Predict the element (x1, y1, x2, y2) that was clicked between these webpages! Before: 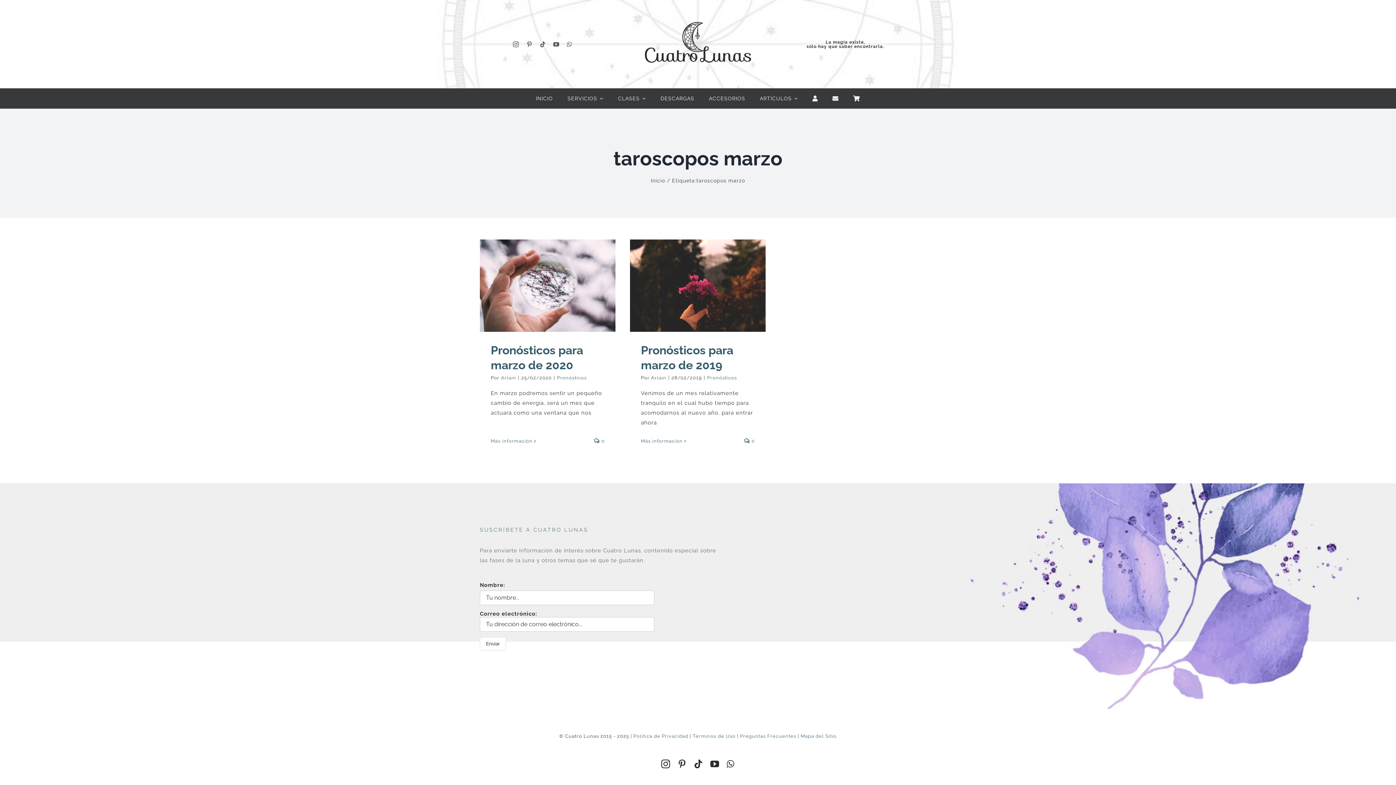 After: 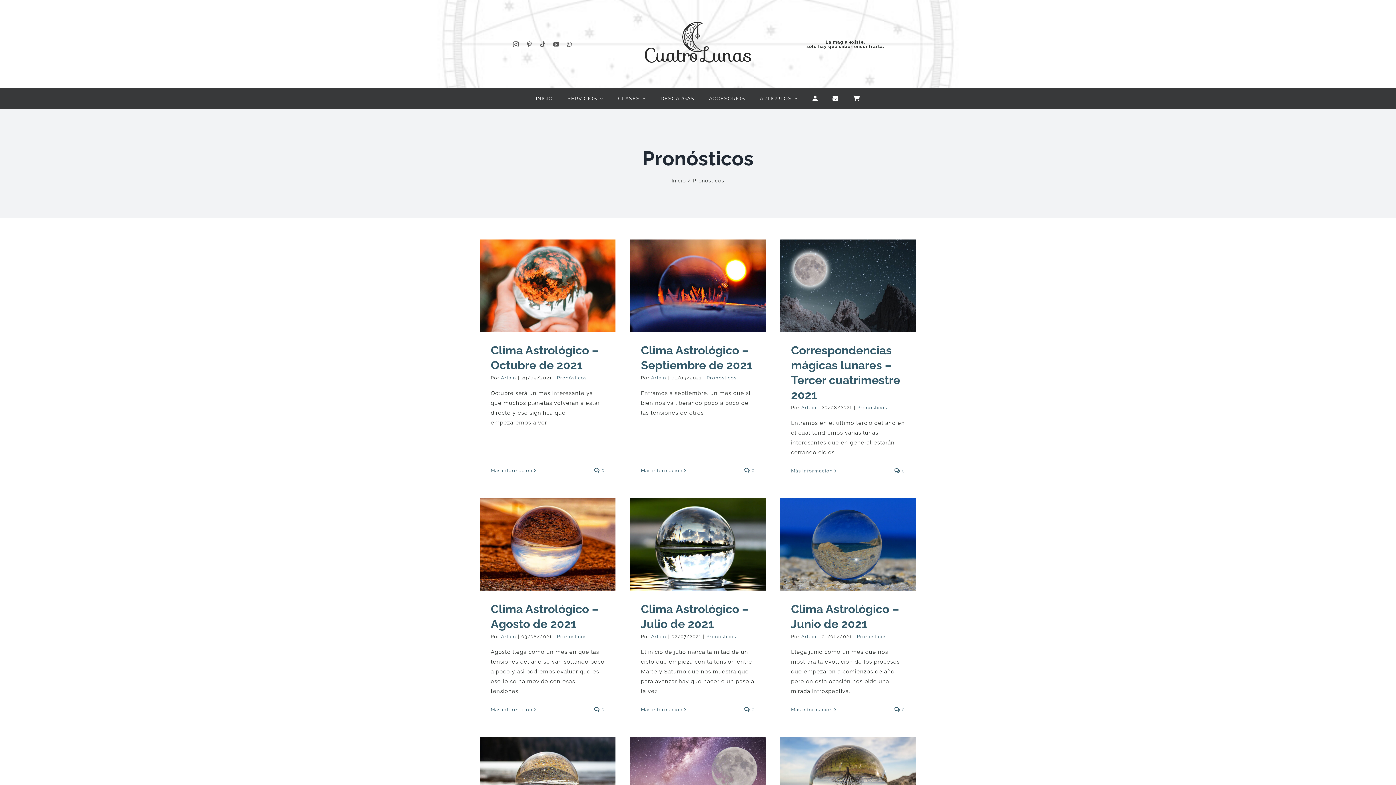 Action: label: Pronósticos bbox: (707, 375, 737, 380)